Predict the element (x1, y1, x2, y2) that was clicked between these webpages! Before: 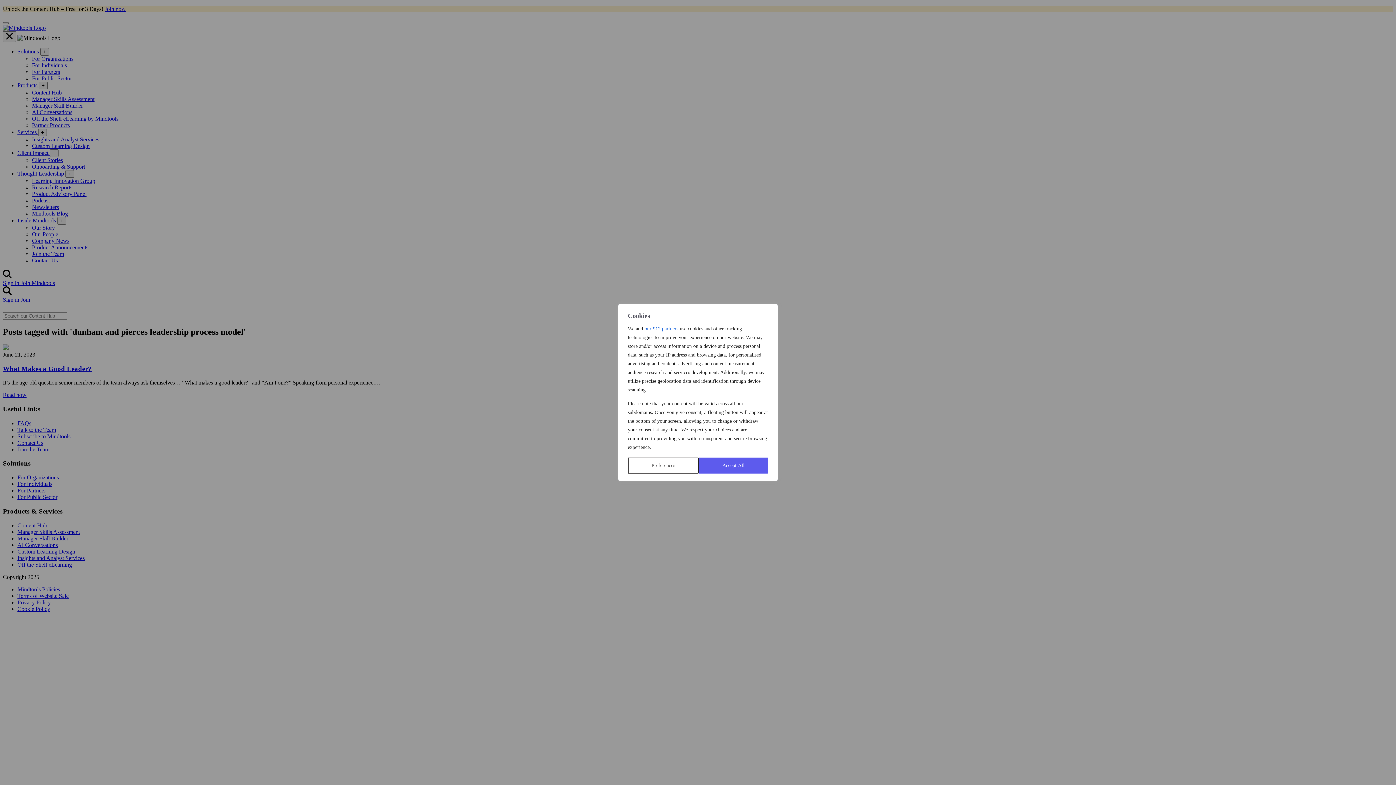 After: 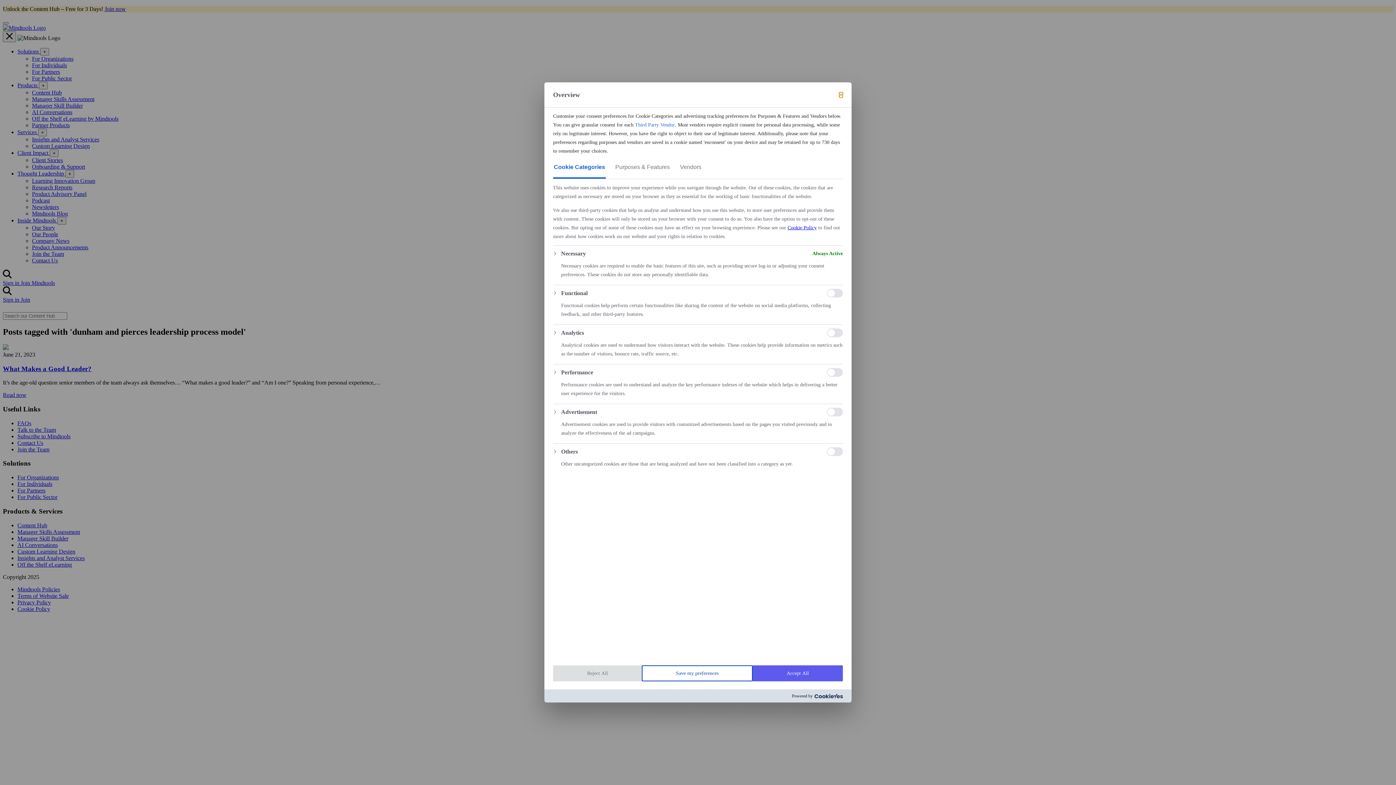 Action: bbox: (628, 457, 698, 473) label: Preferences